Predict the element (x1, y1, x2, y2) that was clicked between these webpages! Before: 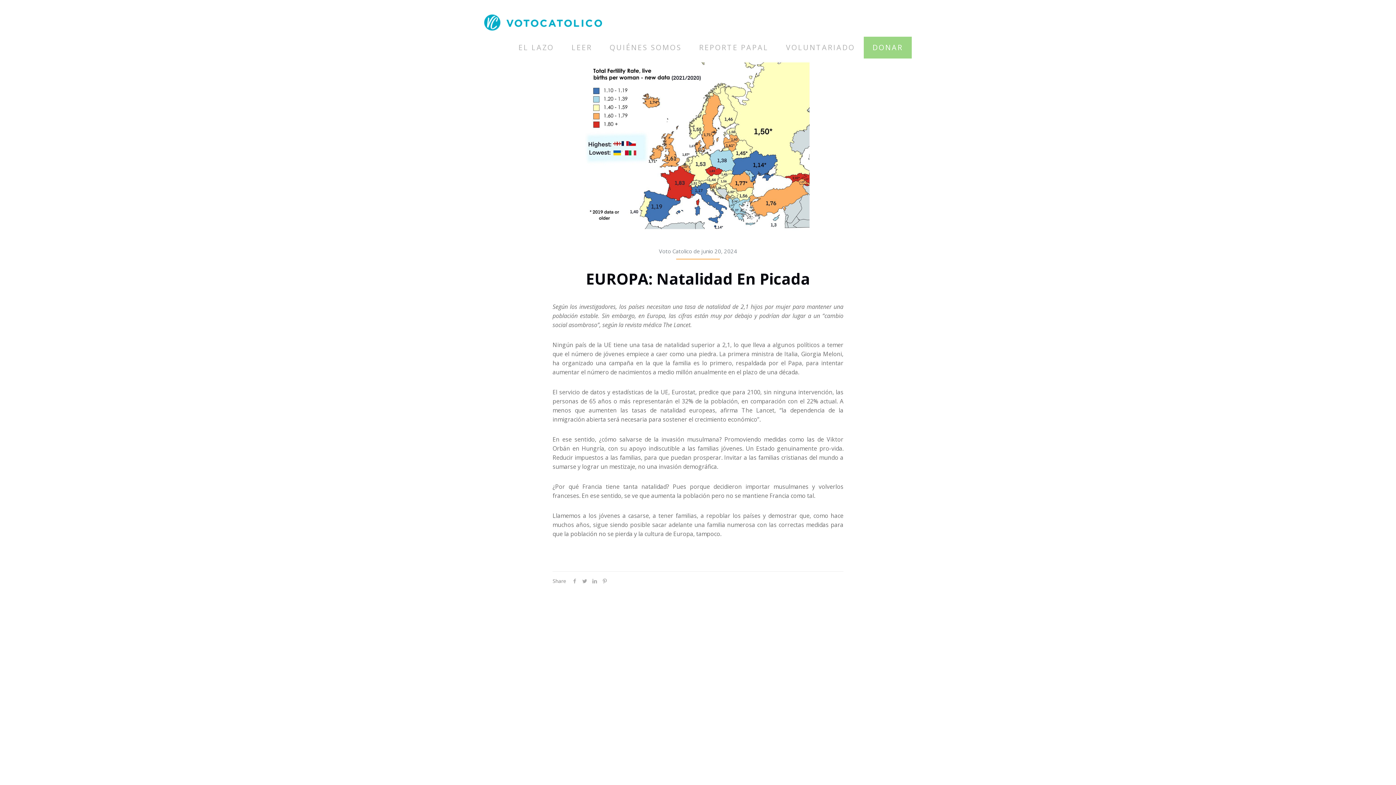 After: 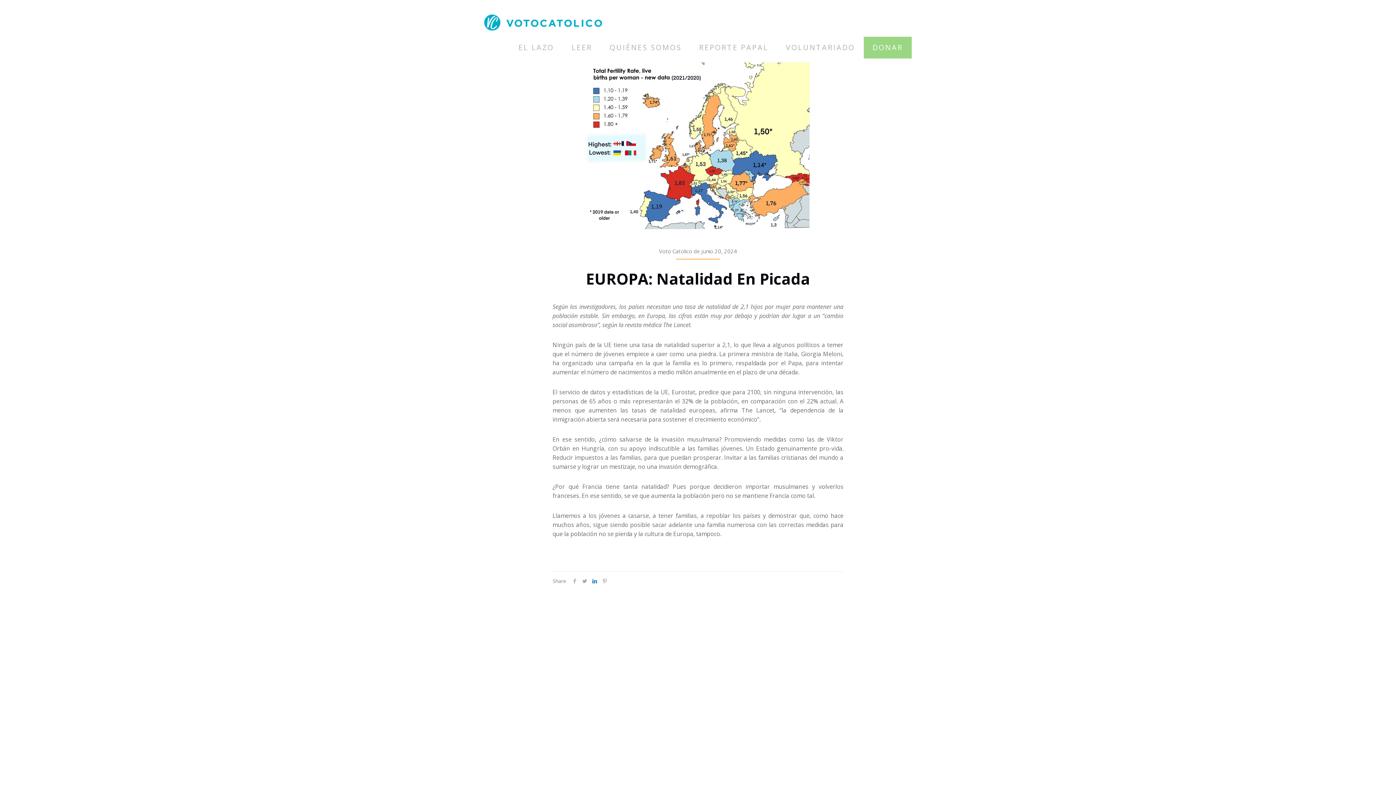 Action: bbox: (589, 577, 599, 584)